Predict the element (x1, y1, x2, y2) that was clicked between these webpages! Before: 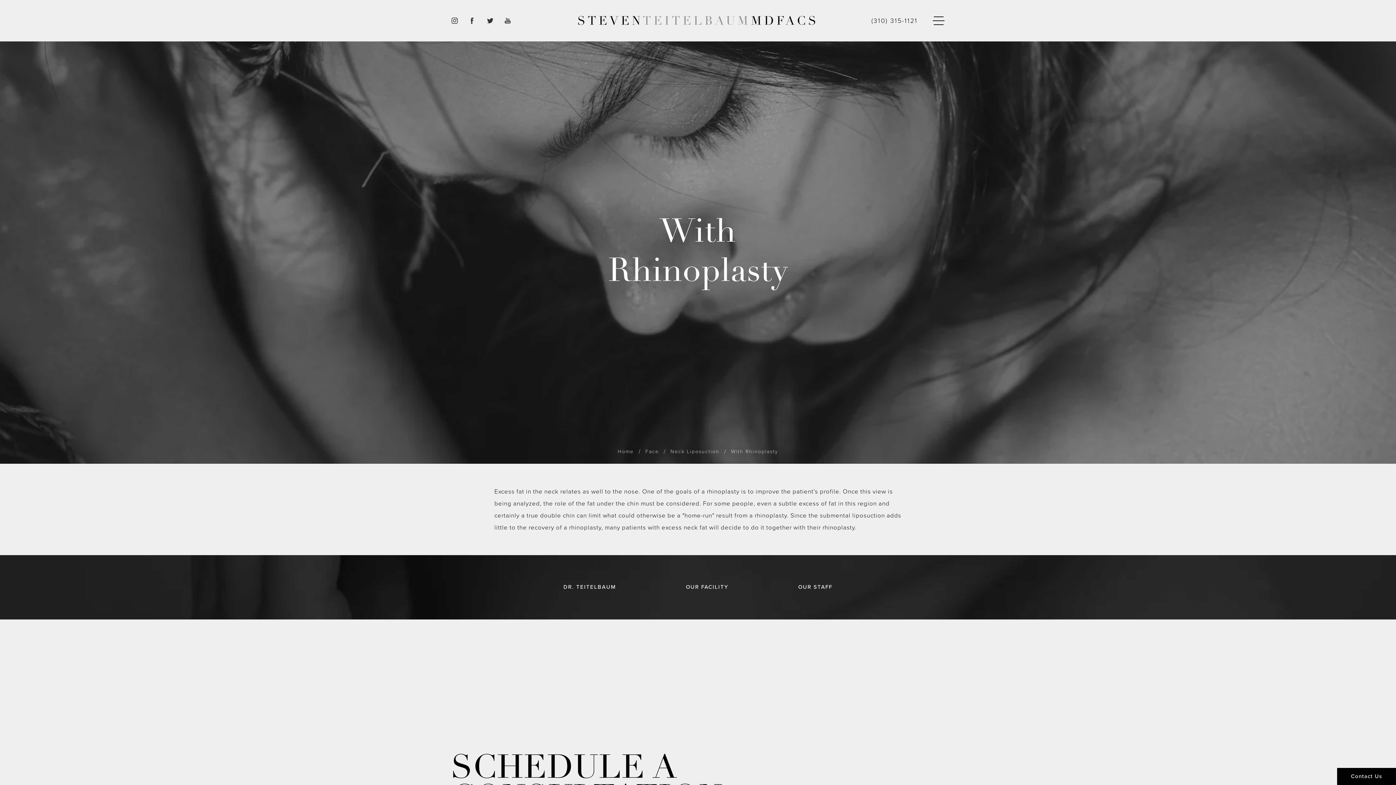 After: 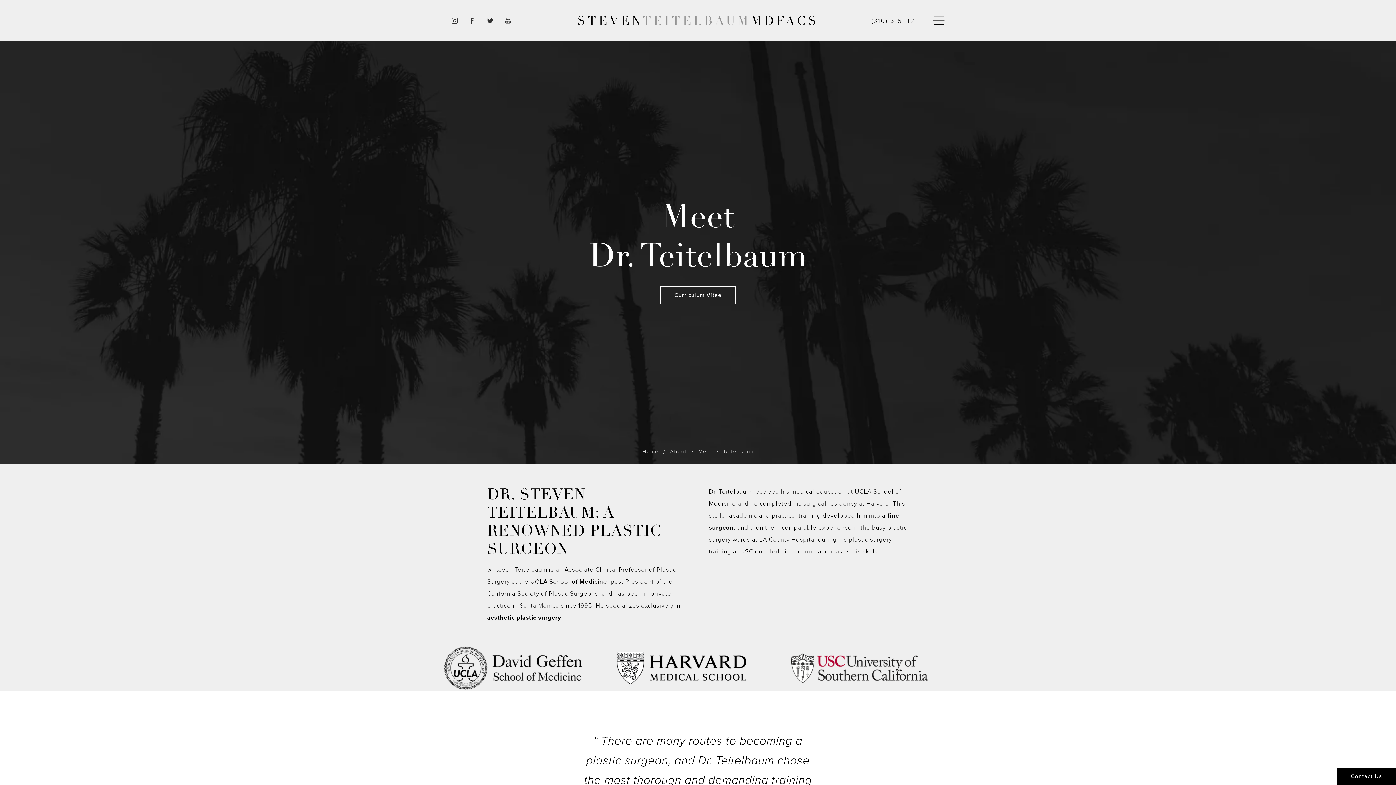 Action: label: DR. TEITELBAUM bbox: (563, 584, 616, 590)